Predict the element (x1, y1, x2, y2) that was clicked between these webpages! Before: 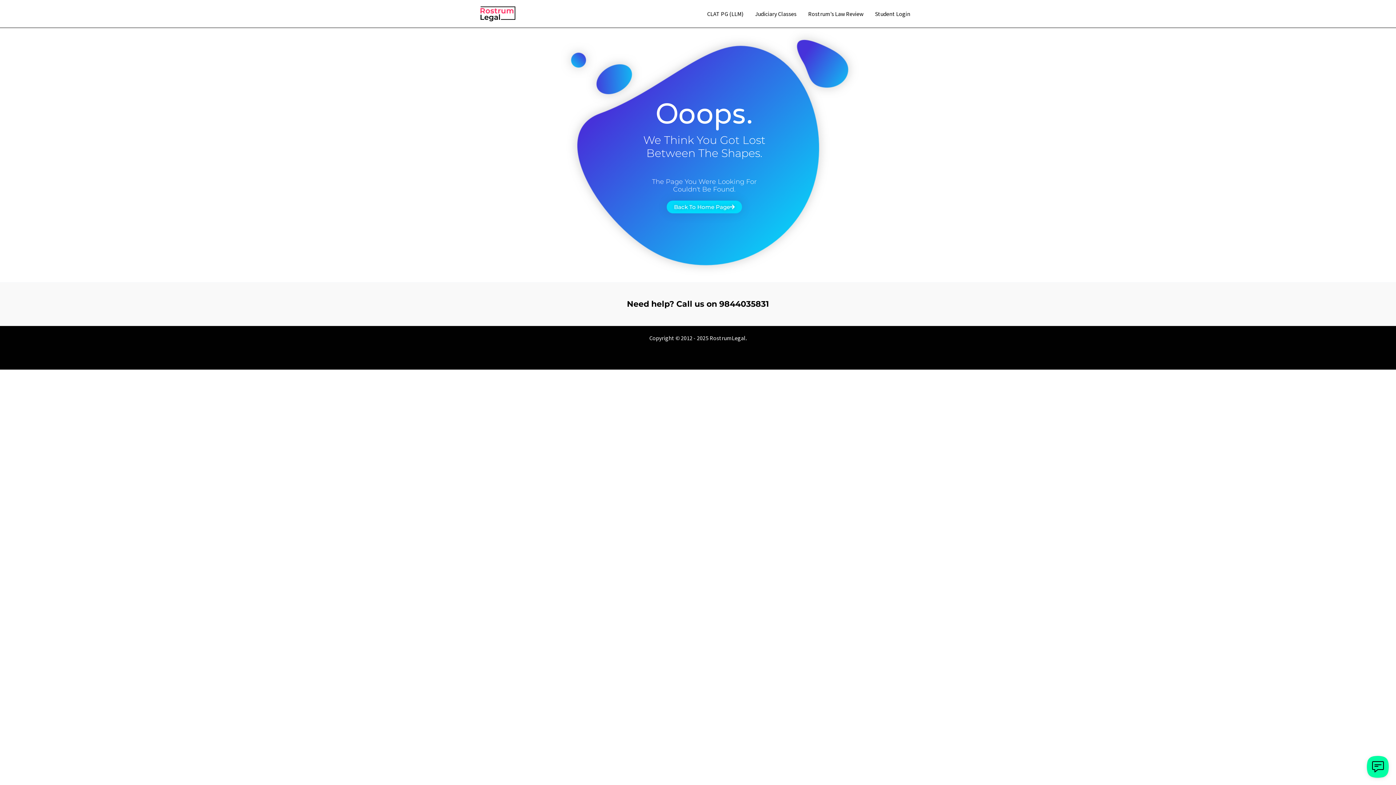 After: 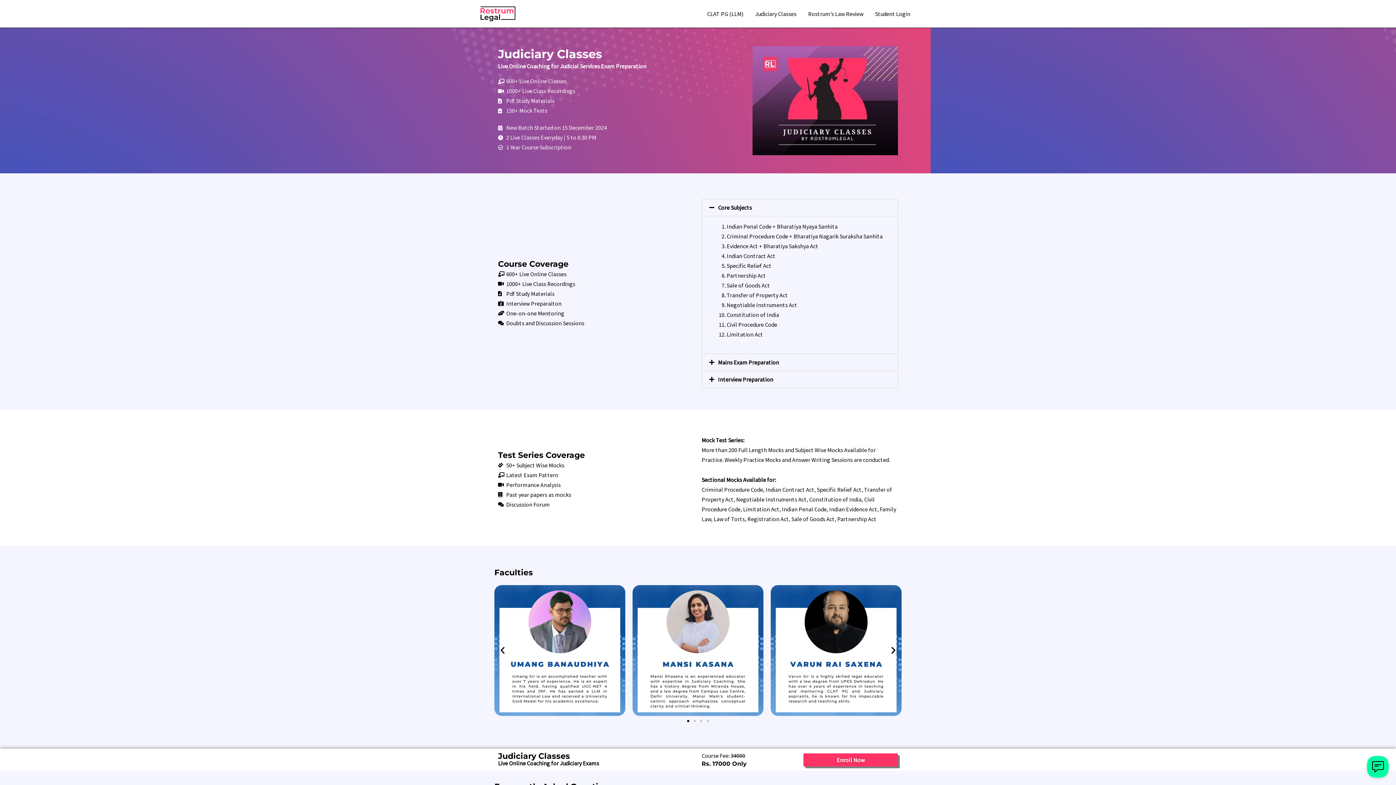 Action: bbox: (749, 5, 802, 22) label: Judiciary Classes